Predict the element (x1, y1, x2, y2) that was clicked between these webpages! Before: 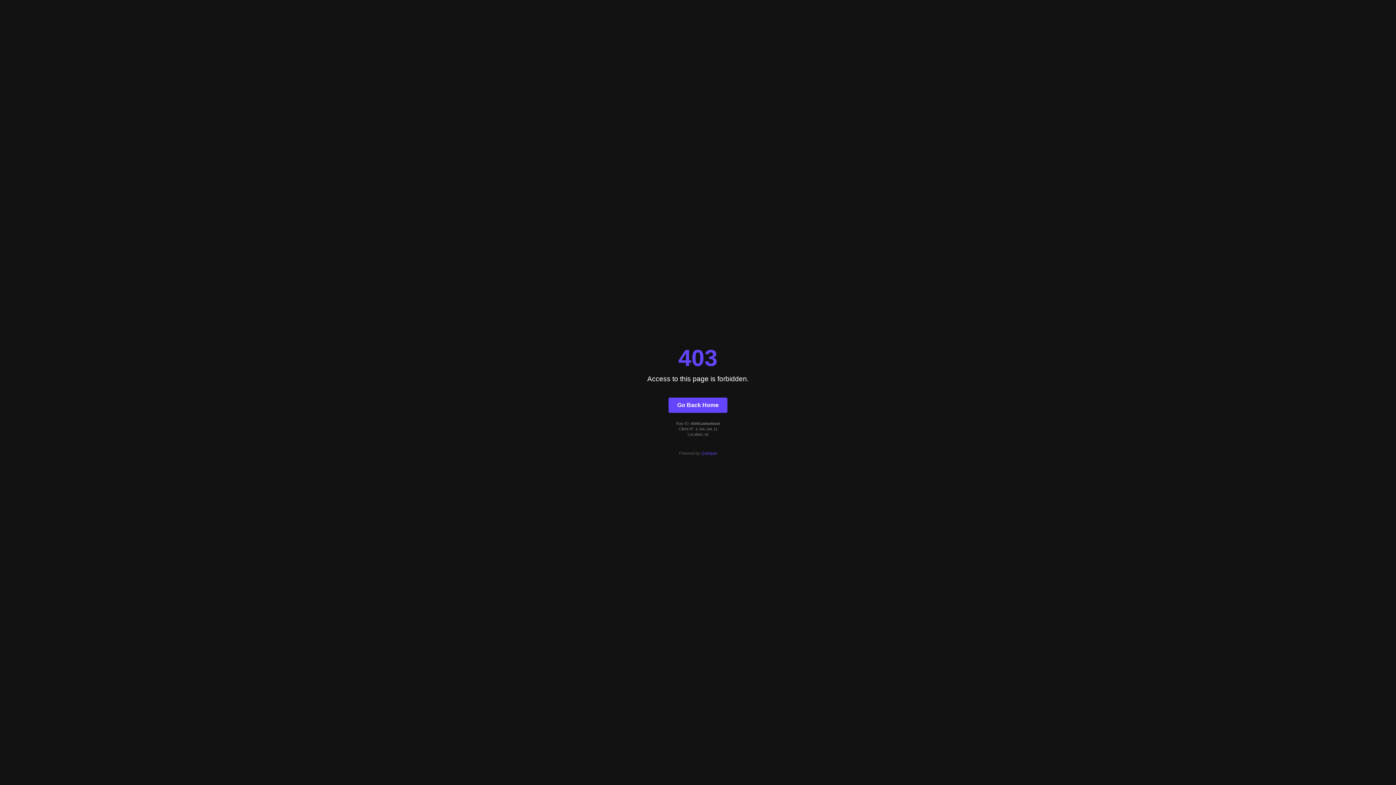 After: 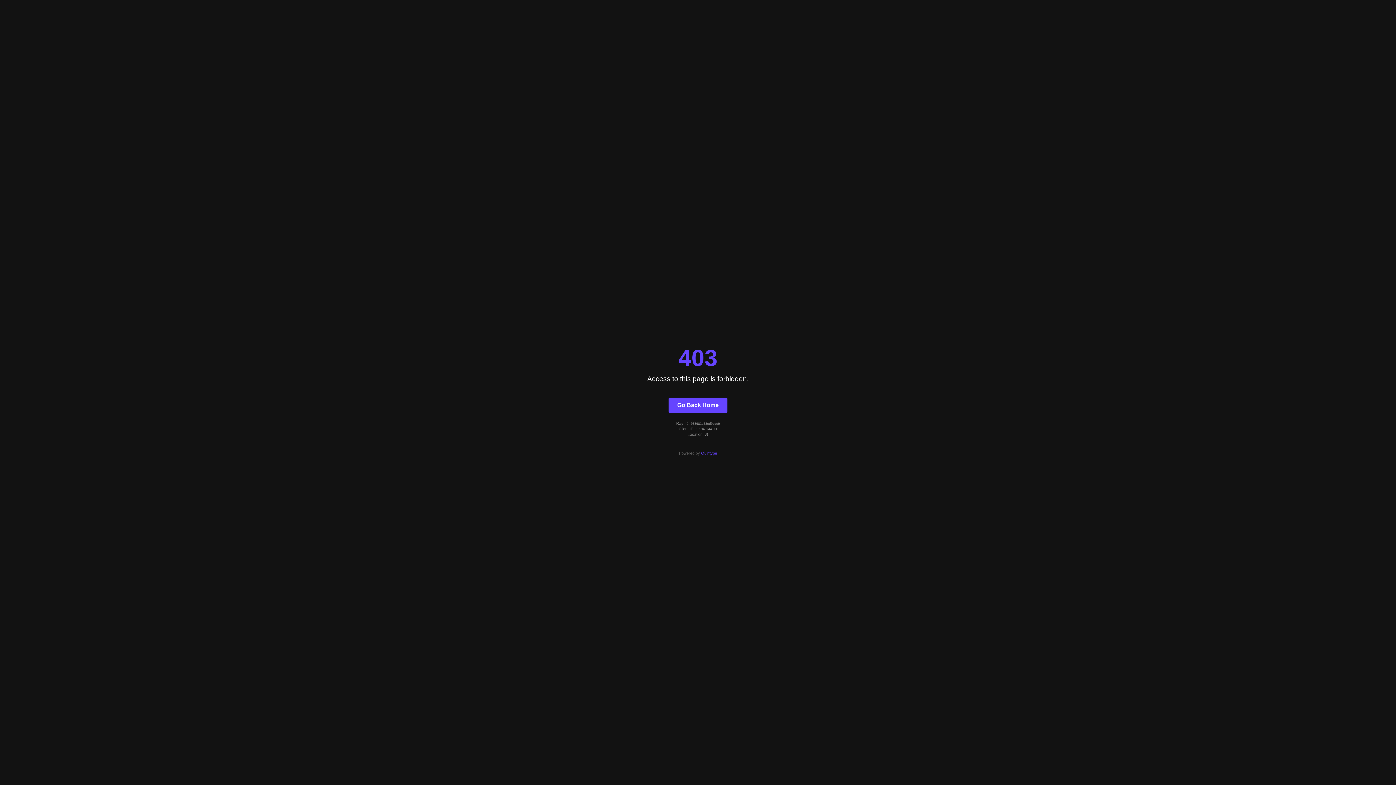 Action: label: Quintype bbox: (701, 451, 717, 455)